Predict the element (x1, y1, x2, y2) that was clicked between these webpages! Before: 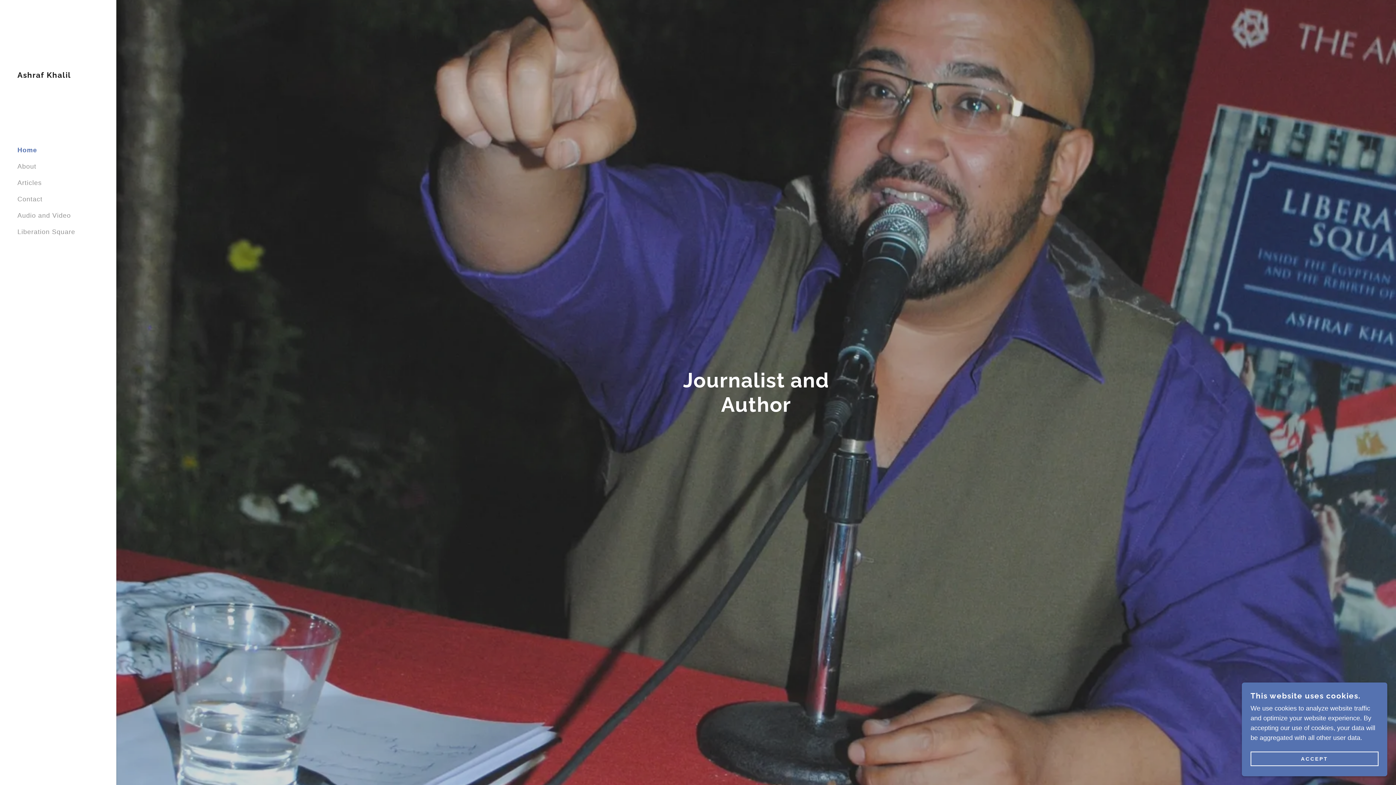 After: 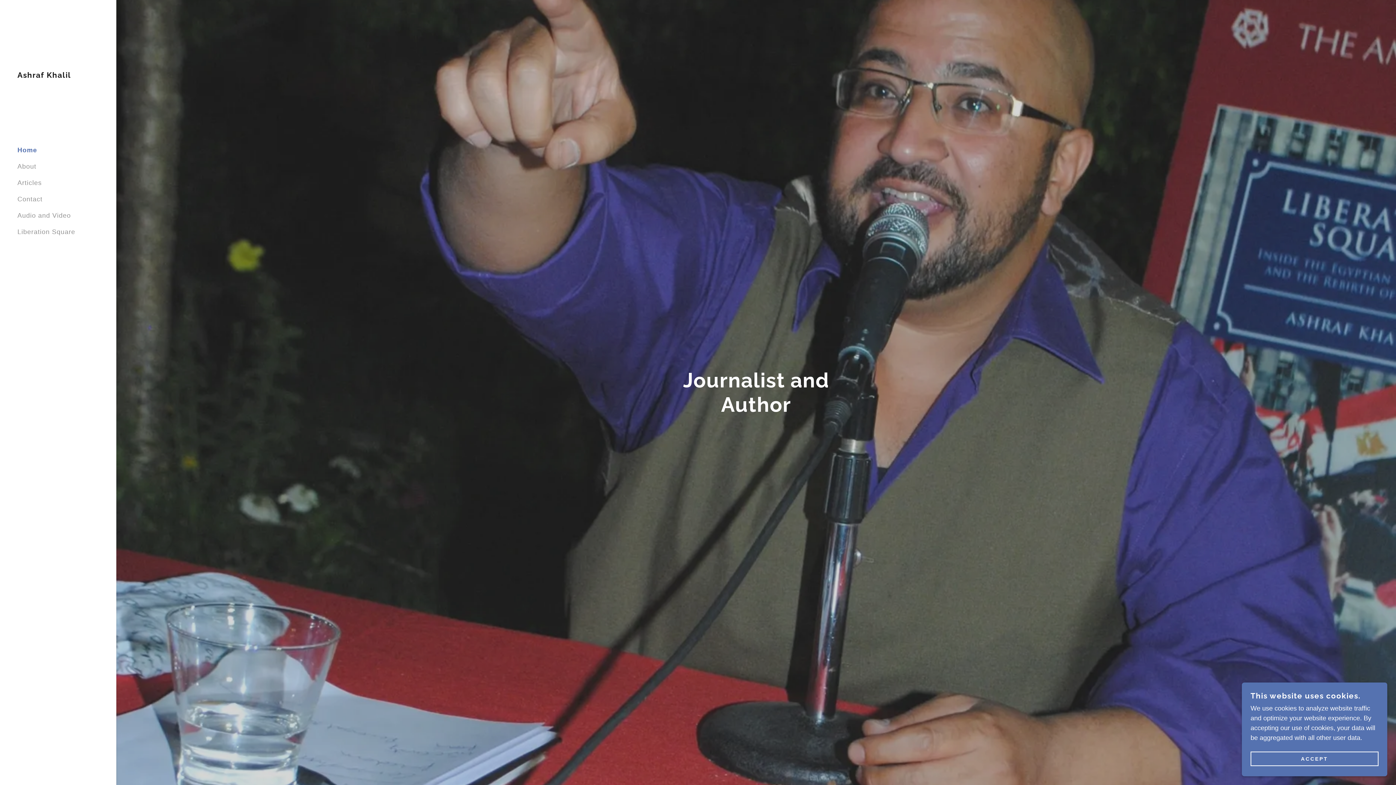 Action: bbox: (17, 146, 37, 153) label: Home